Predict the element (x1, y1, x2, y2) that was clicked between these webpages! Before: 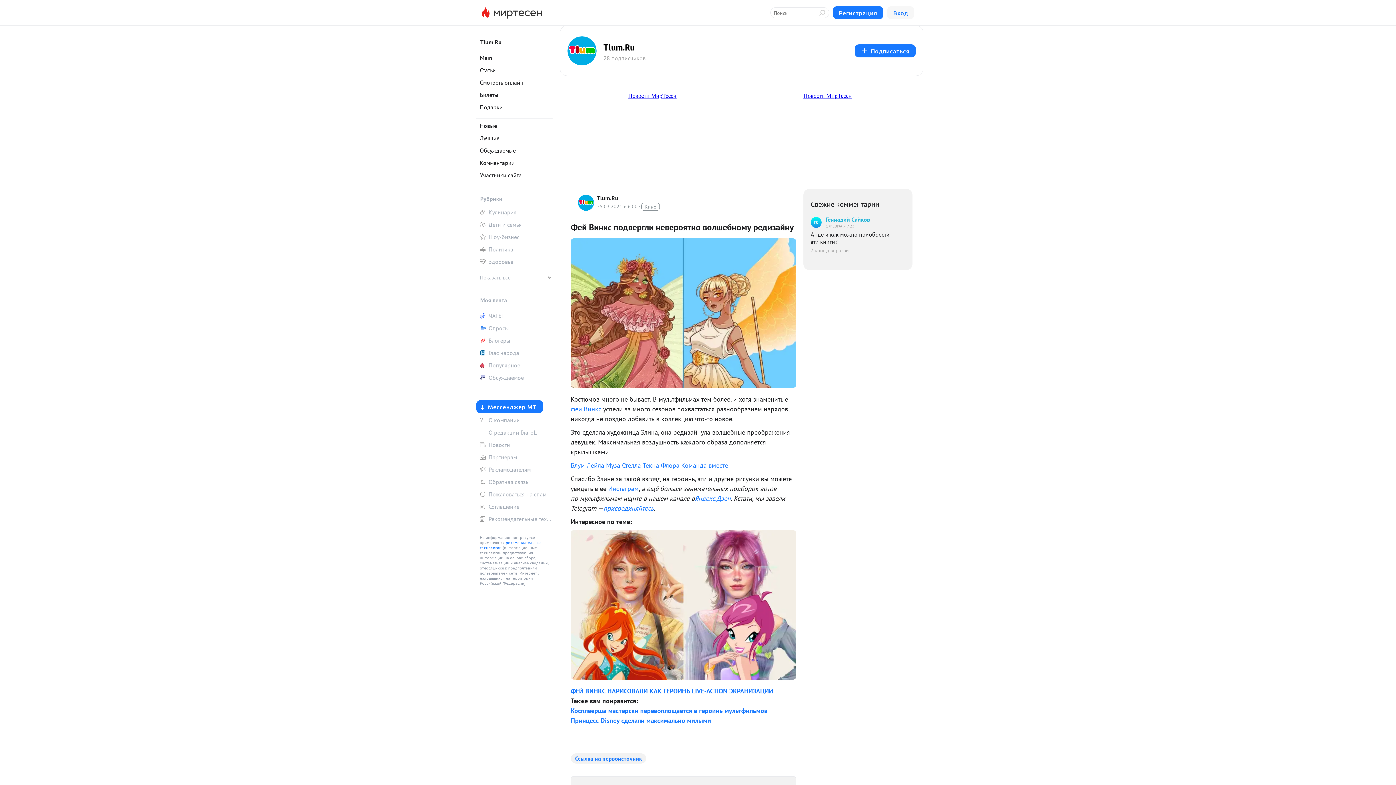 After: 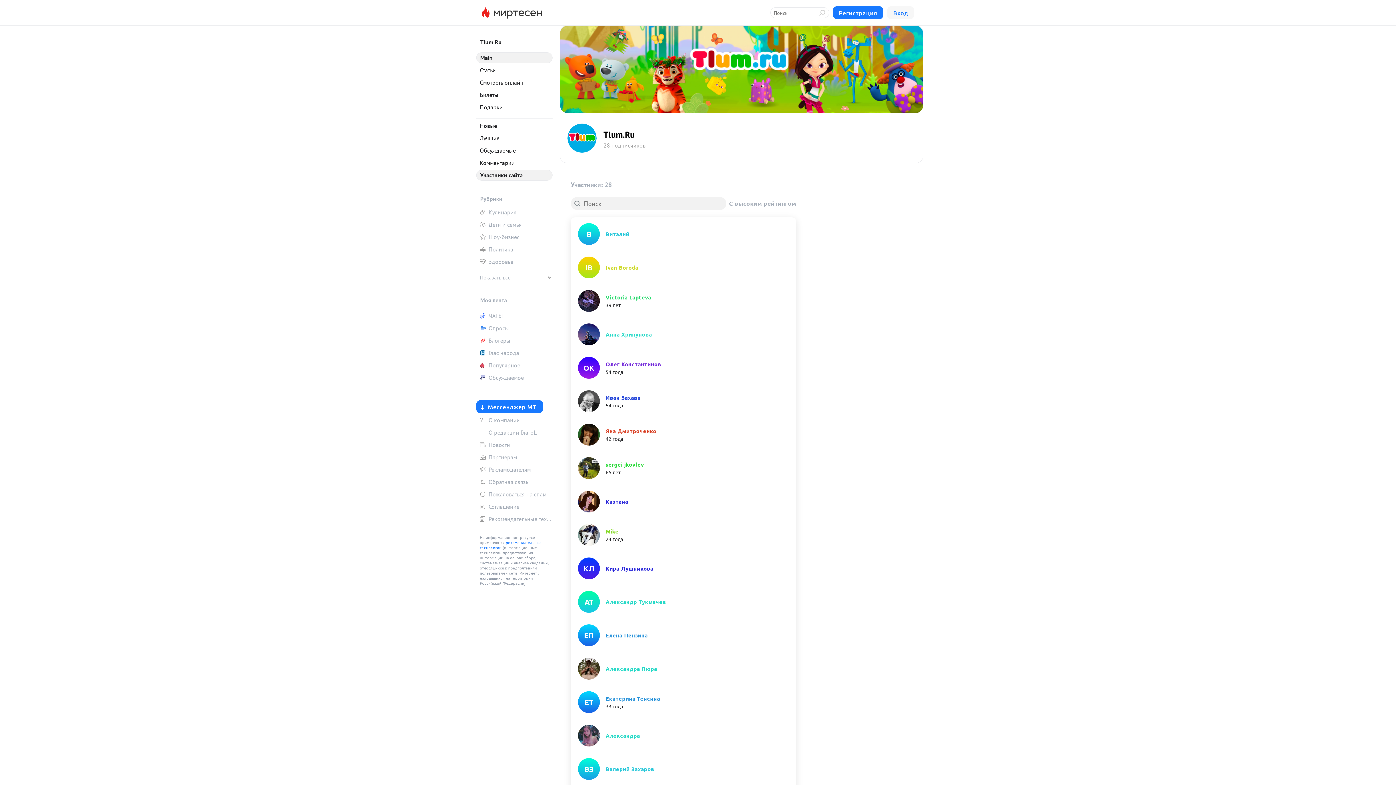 Action: label: Участники сайта bbox: (476, 169, 552, 180)